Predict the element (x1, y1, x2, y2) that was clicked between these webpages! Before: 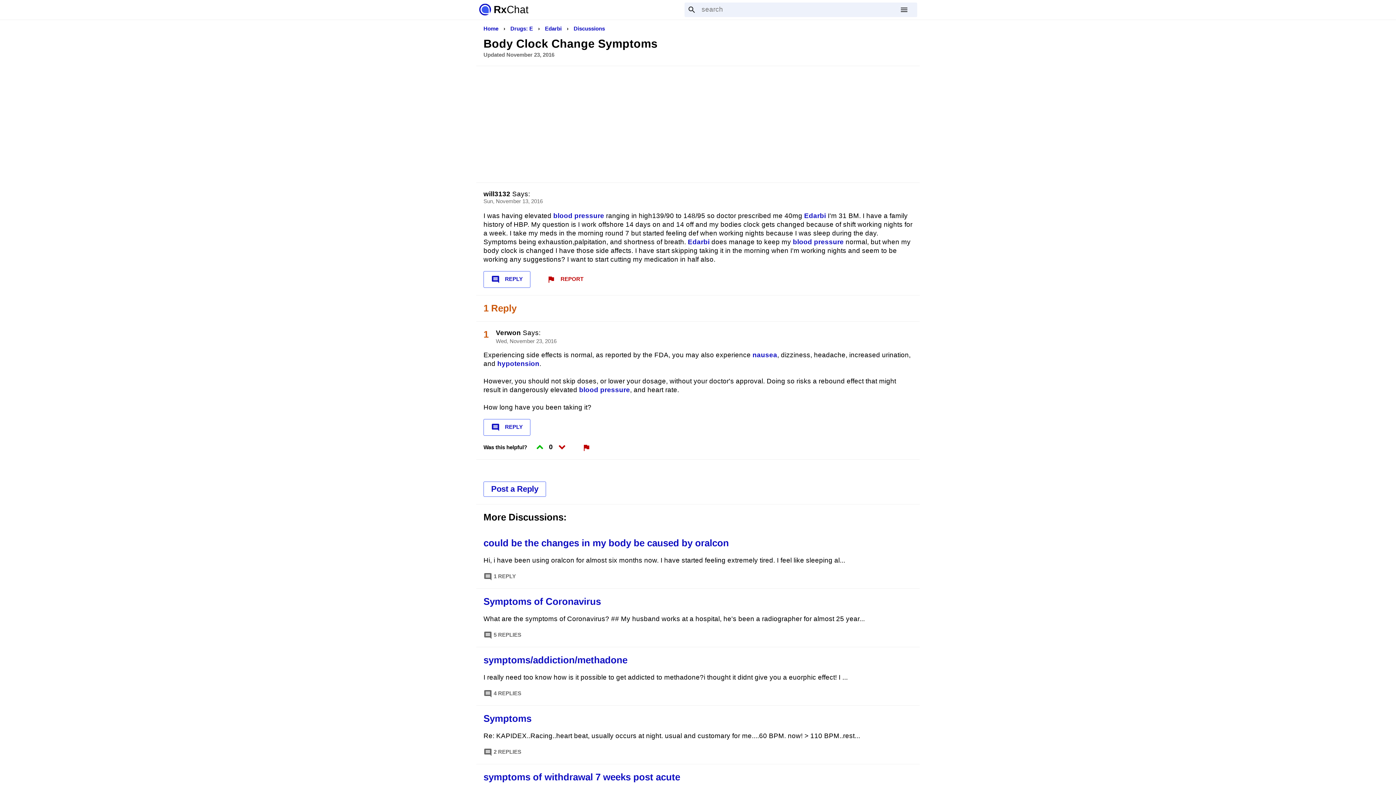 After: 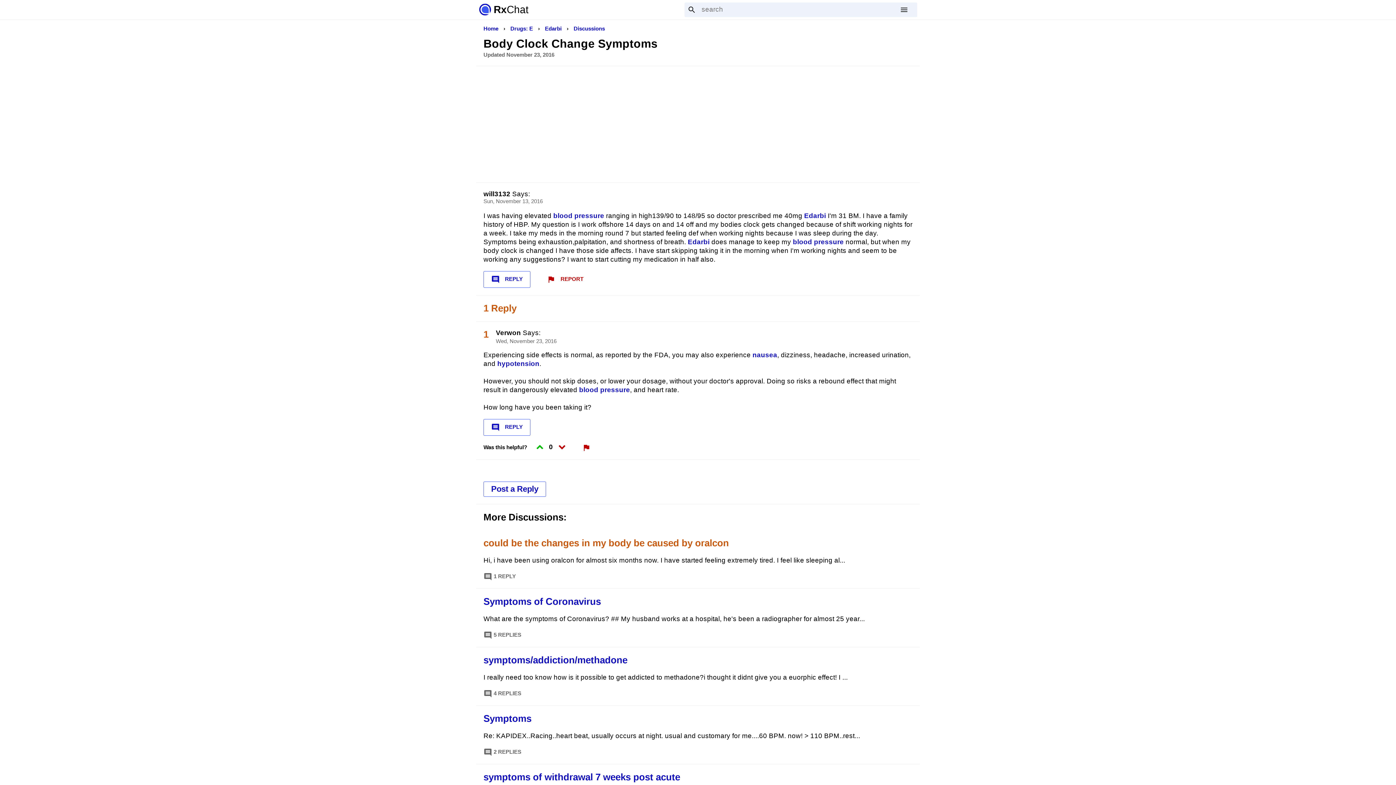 Action: bbox: (483, 537, 729, 548) label: could be the changes in my body be caused by oralcon